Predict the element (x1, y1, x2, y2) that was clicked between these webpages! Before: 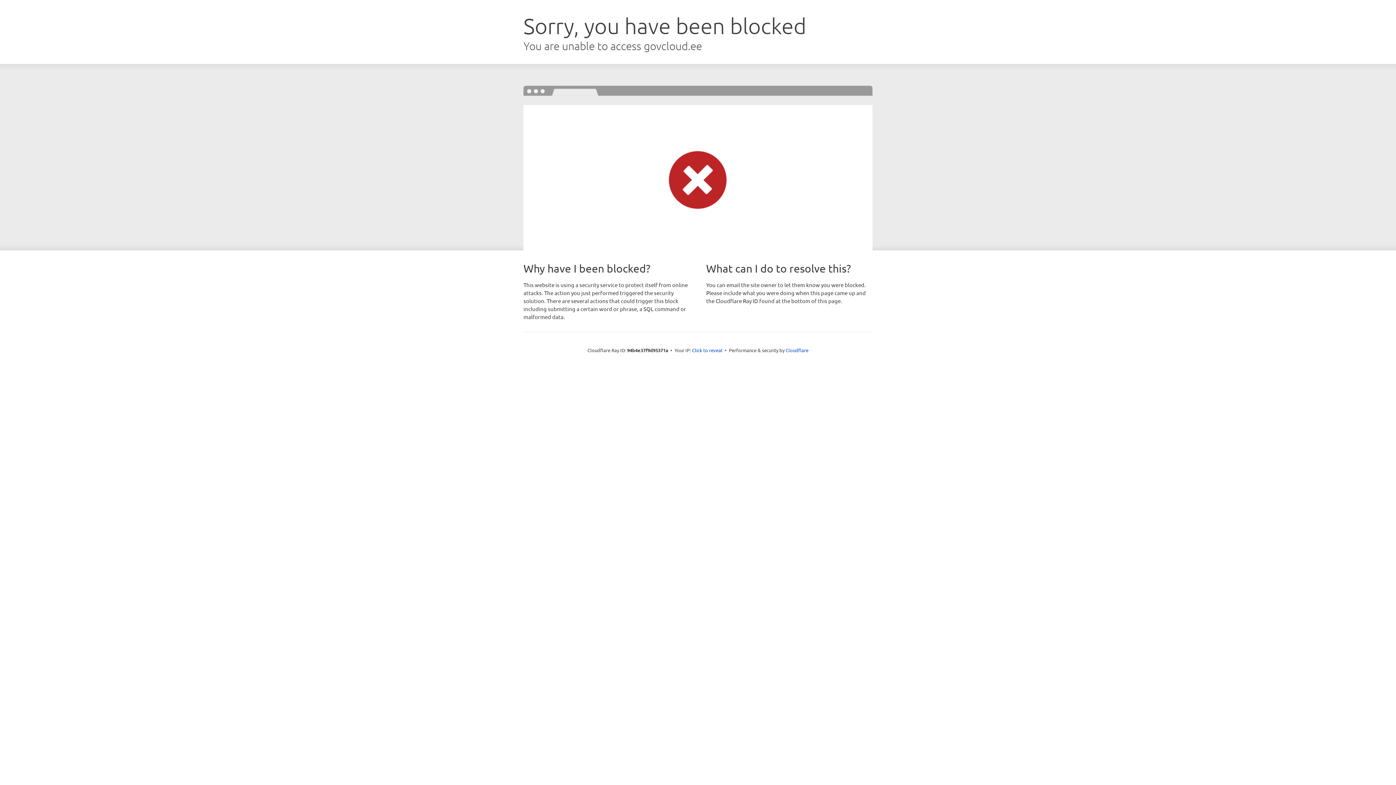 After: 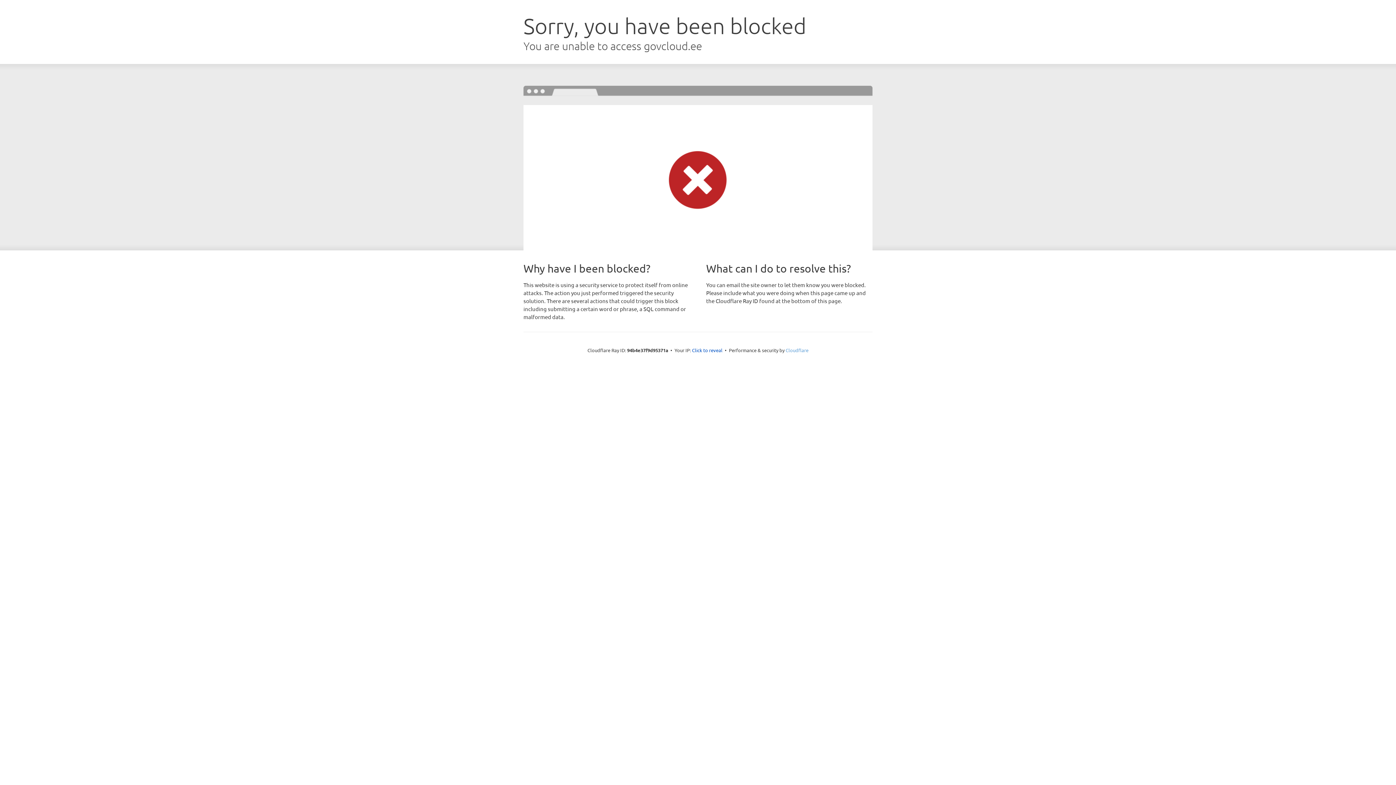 Action: label: Cloudflare bbox: (785, 347, 808, 353)